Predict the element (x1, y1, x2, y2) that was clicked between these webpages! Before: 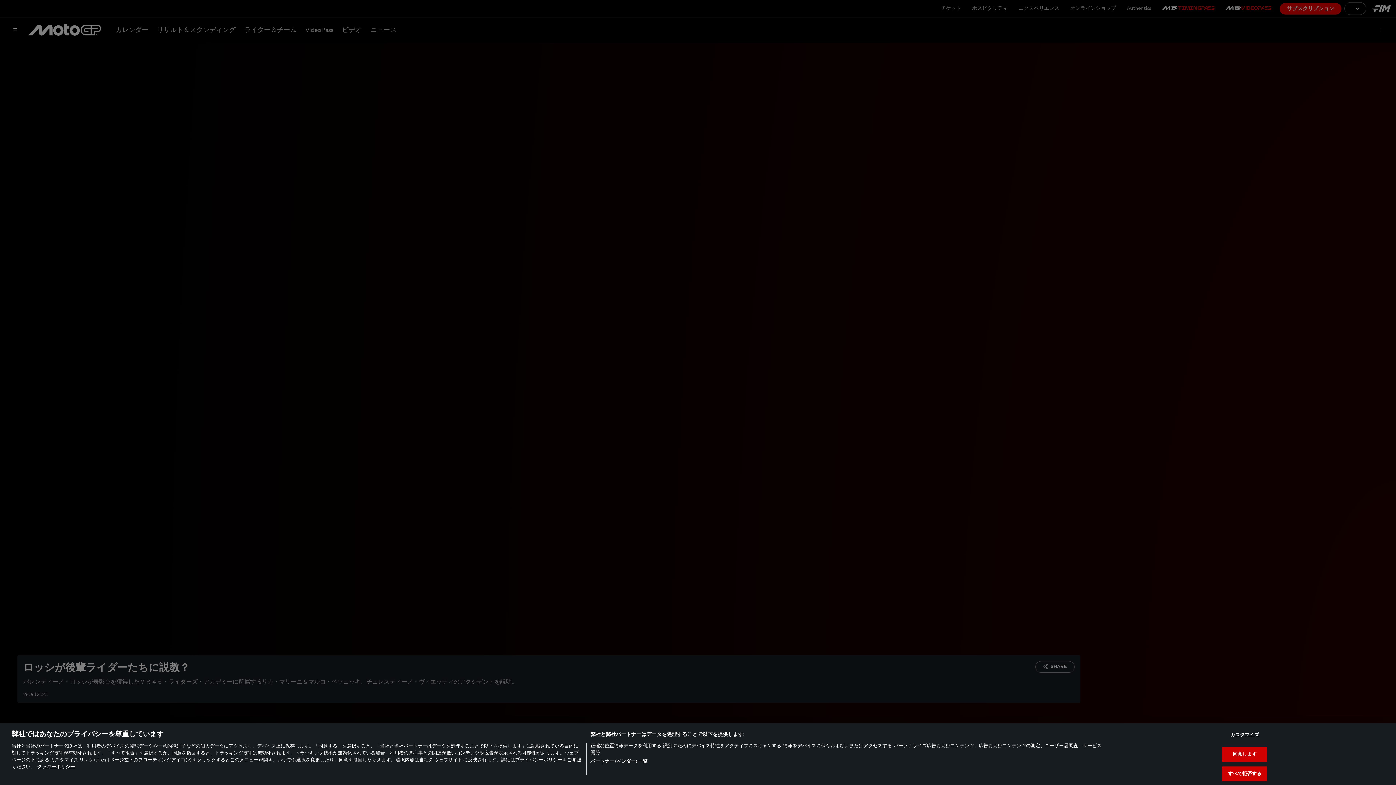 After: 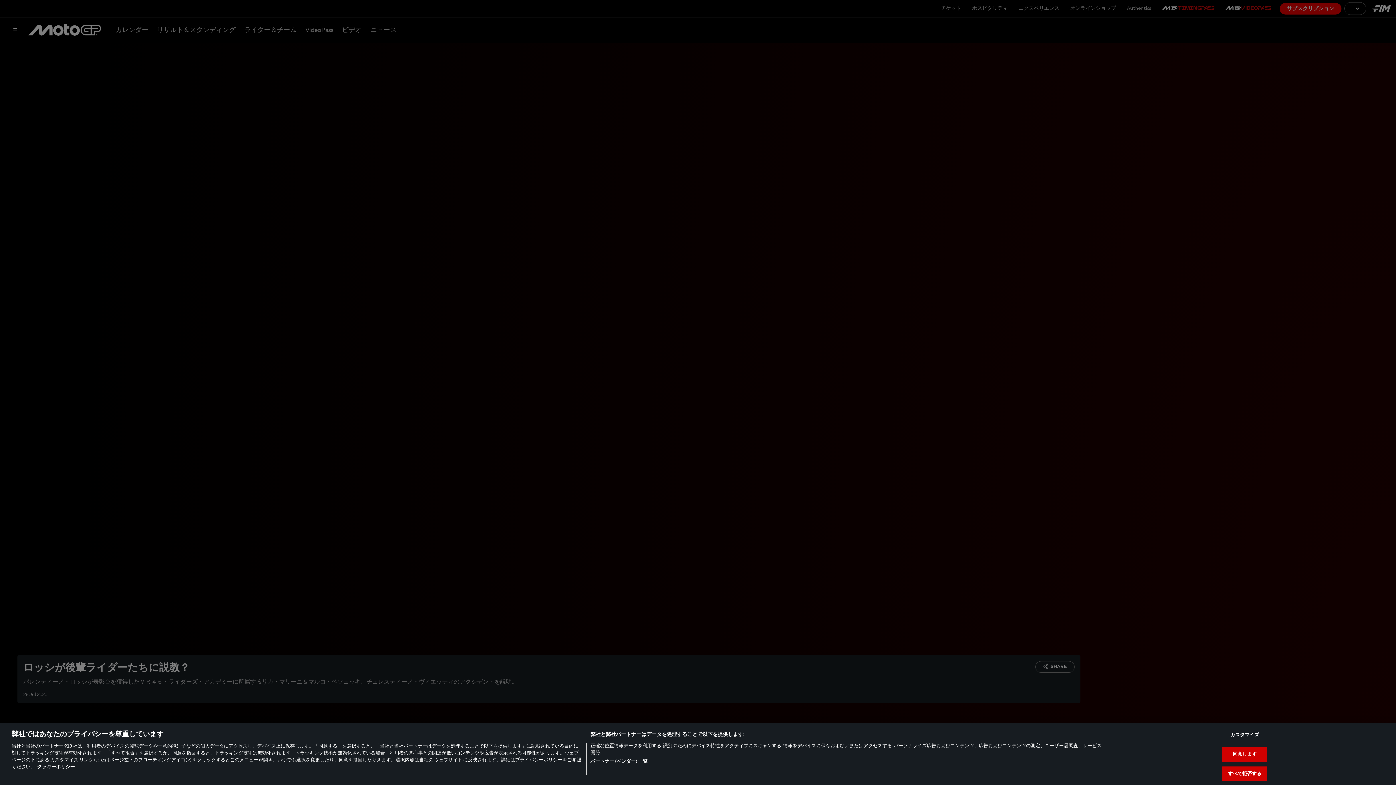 Action: label: あなたのプライバシーを守るための詳細設定, 新しいタブで開く bbox: (37, 765, 74, 769)